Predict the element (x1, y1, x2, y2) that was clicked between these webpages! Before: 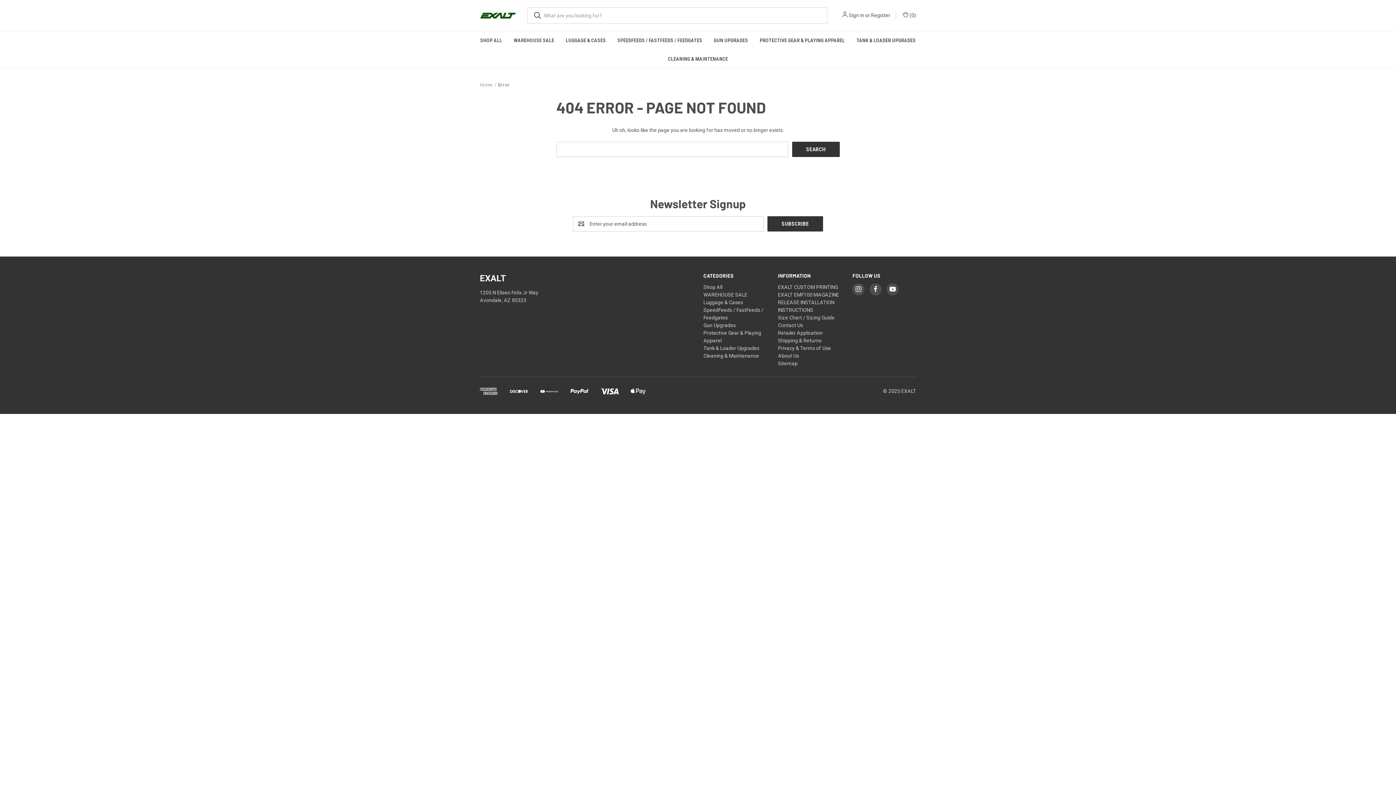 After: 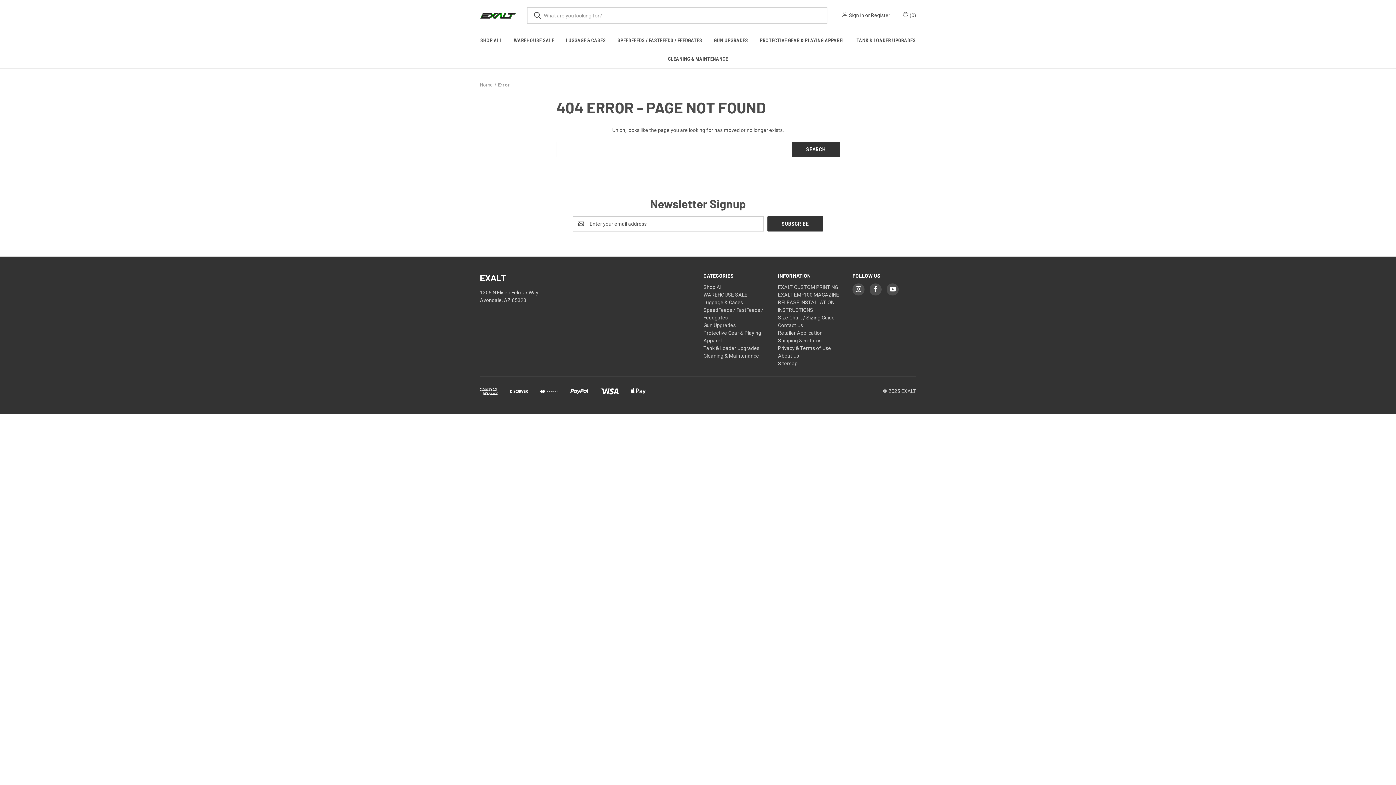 Action: bbox: (872, 286, 878, 292)